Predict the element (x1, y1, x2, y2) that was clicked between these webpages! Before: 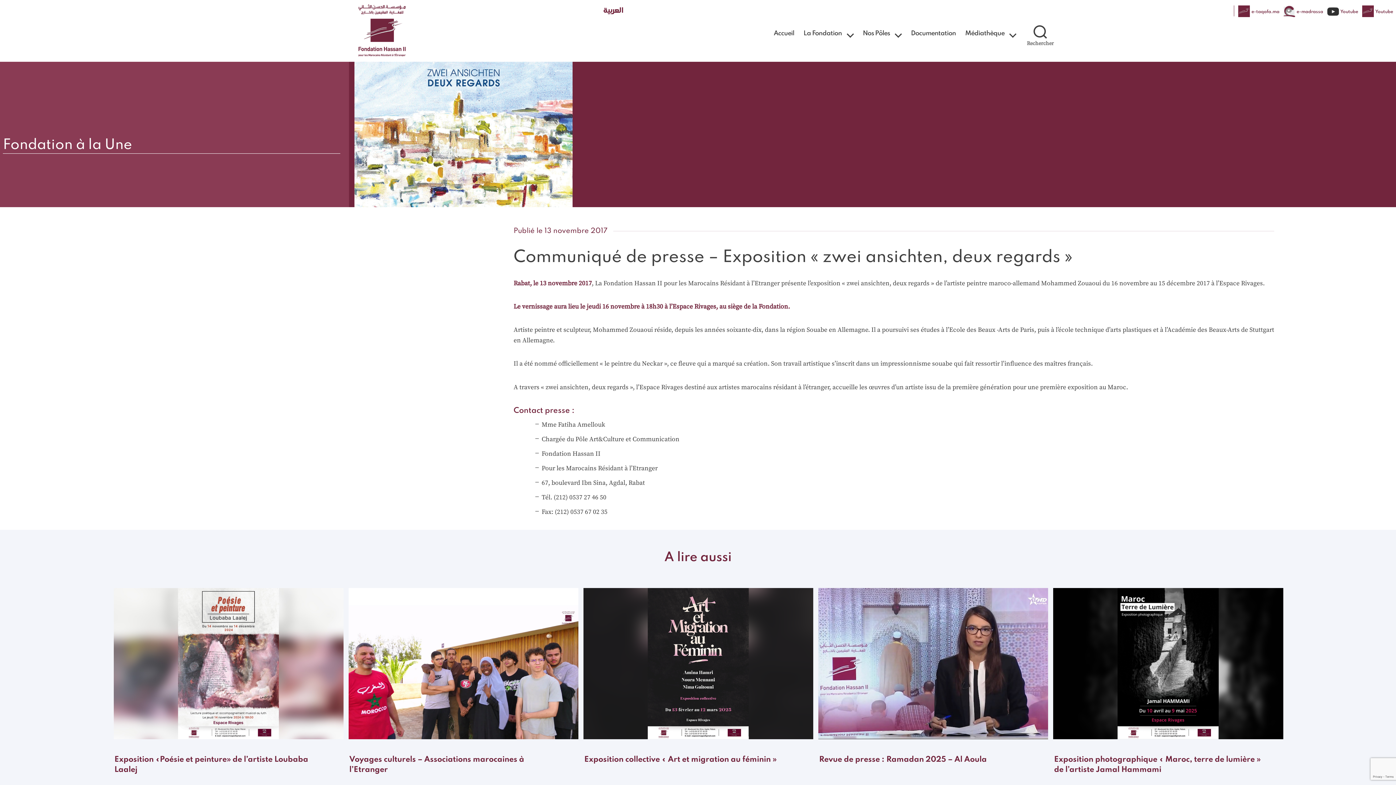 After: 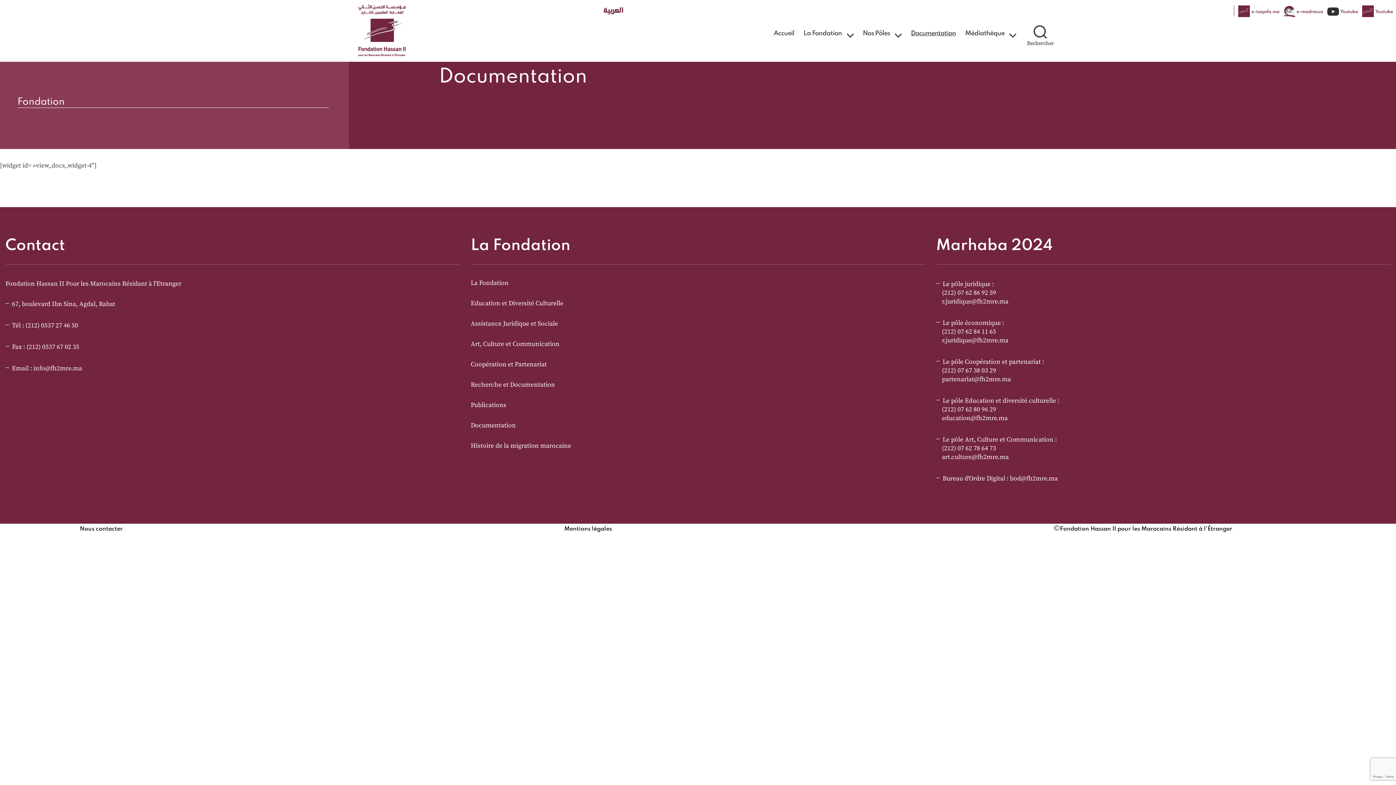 Action: label: Documentation bbox: (911, 30, 956, 37)